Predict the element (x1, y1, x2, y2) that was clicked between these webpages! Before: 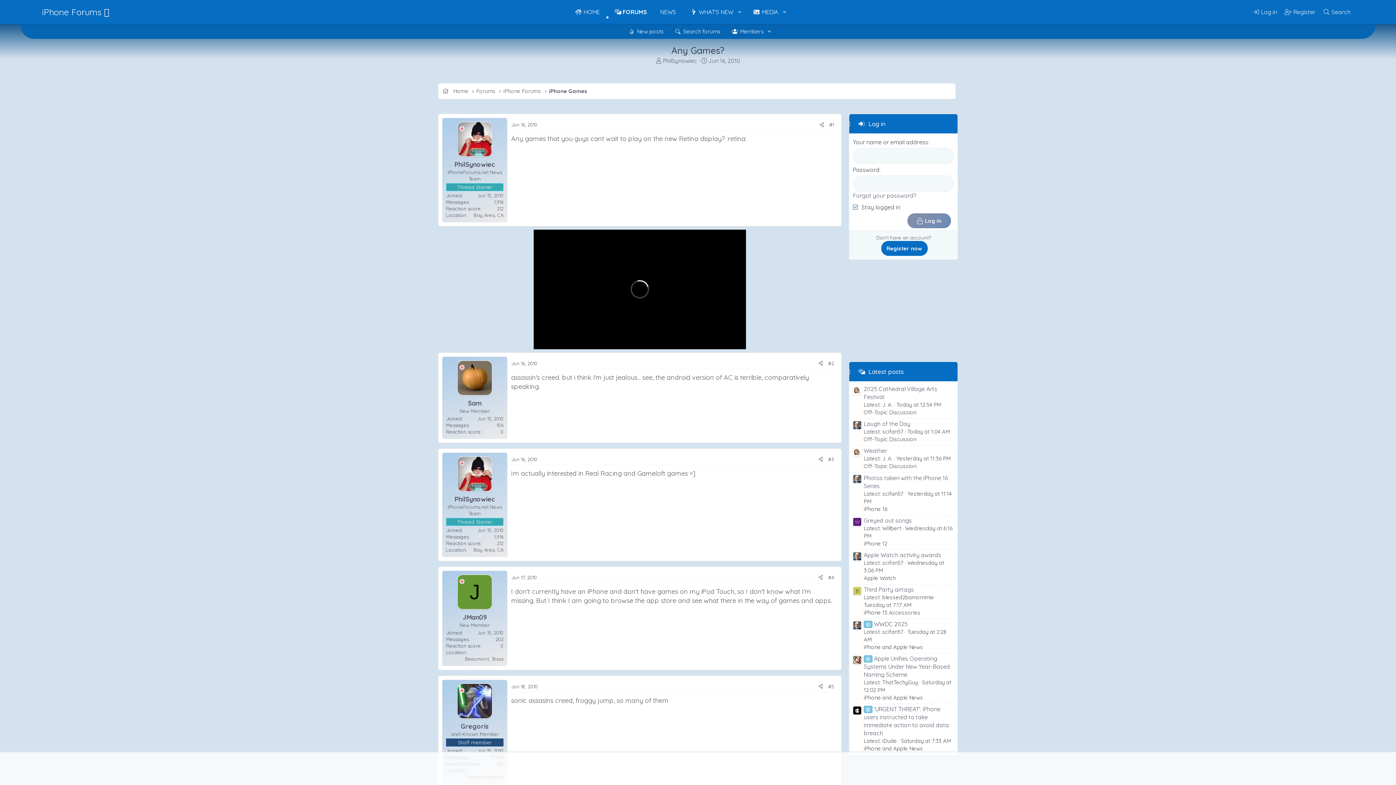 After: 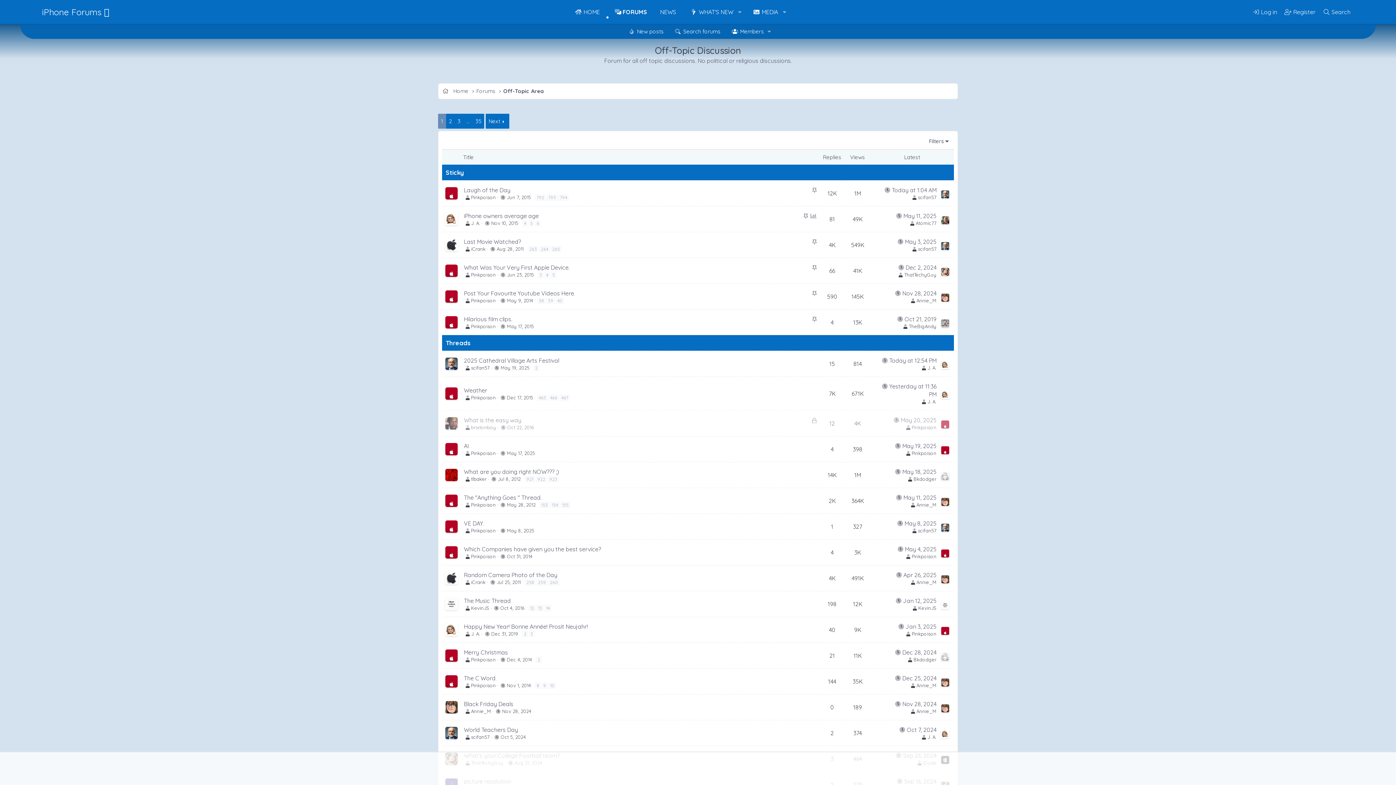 Action: label: Off-Topic Discussion bbox: (864, 409, 916, 416)